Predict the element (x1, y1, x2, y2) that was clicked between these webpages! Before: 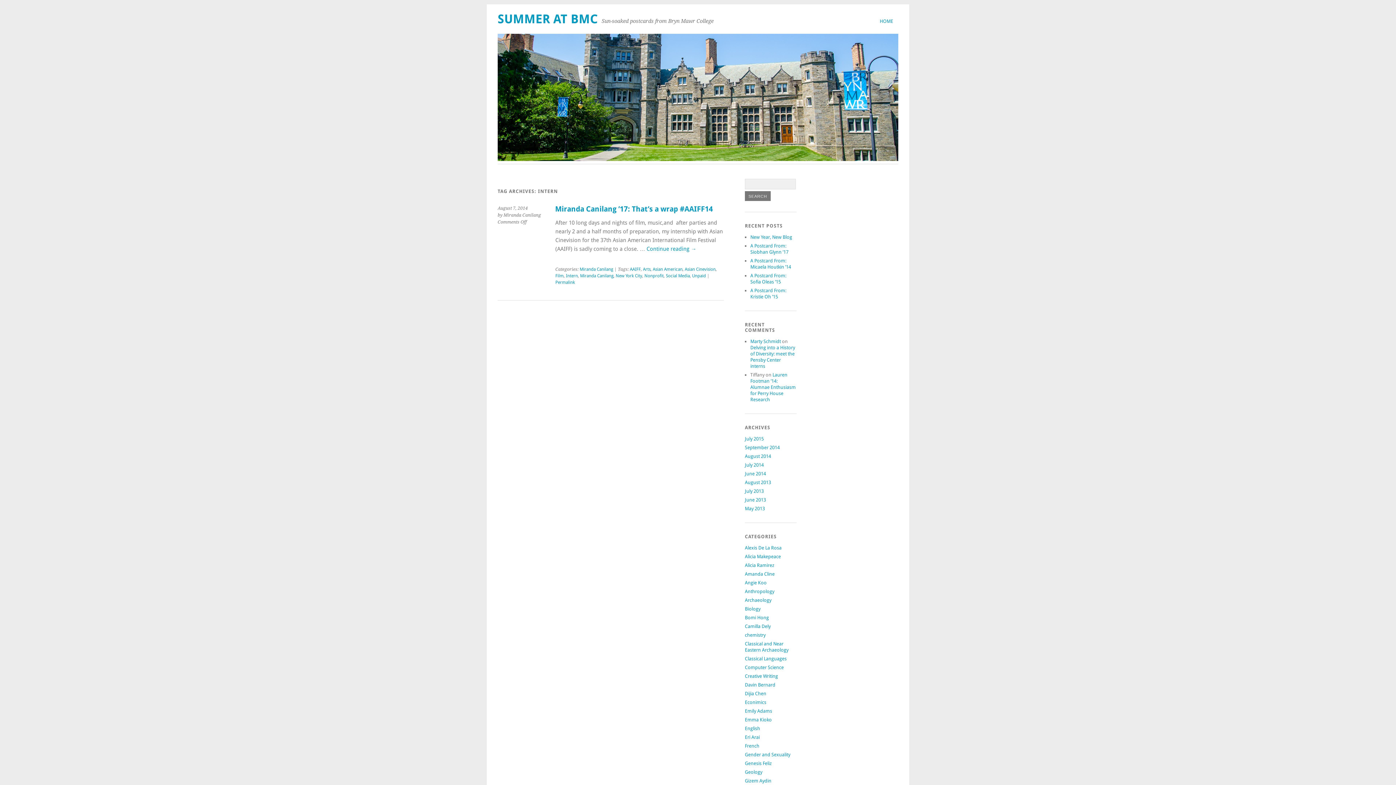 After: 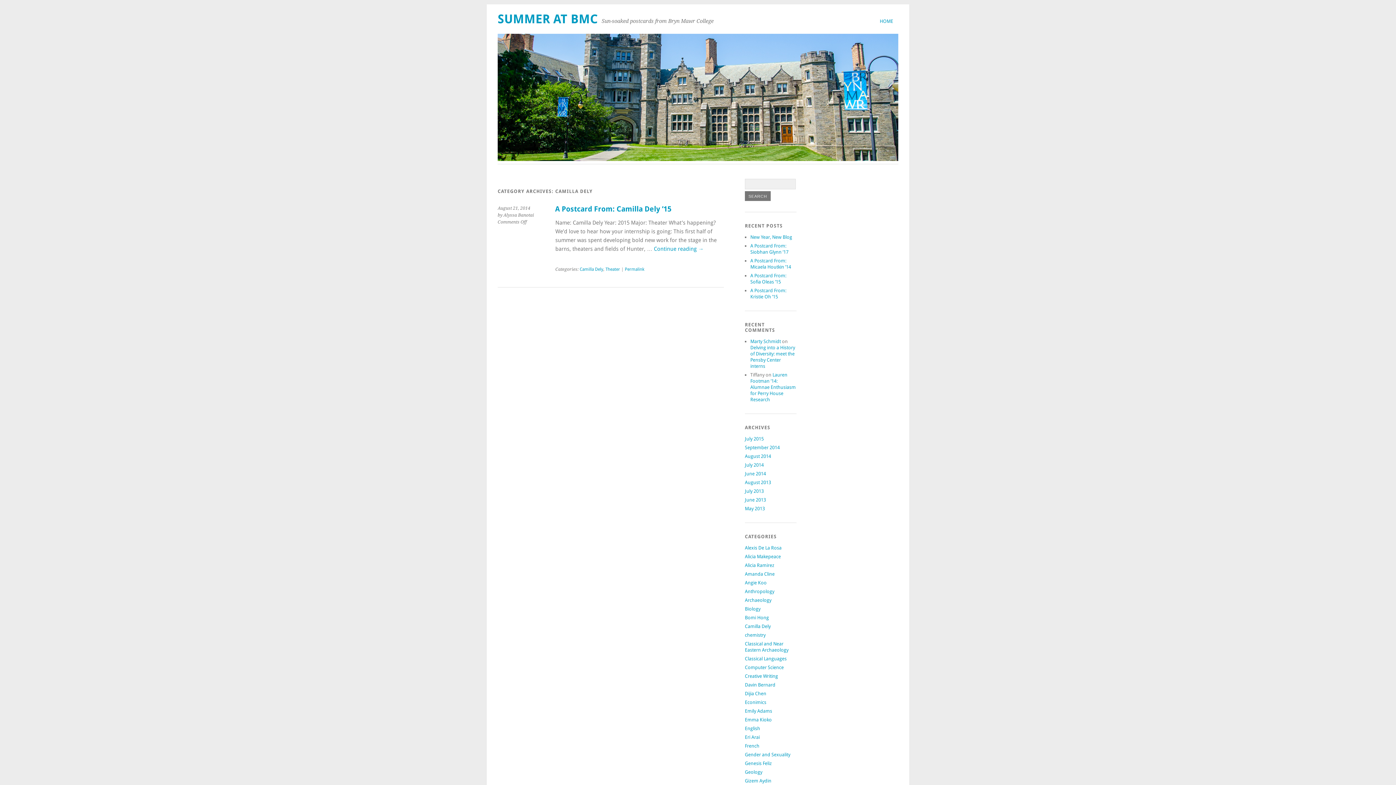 Action: label: Camilla Dely bbox: (745, 624, 770, 629)